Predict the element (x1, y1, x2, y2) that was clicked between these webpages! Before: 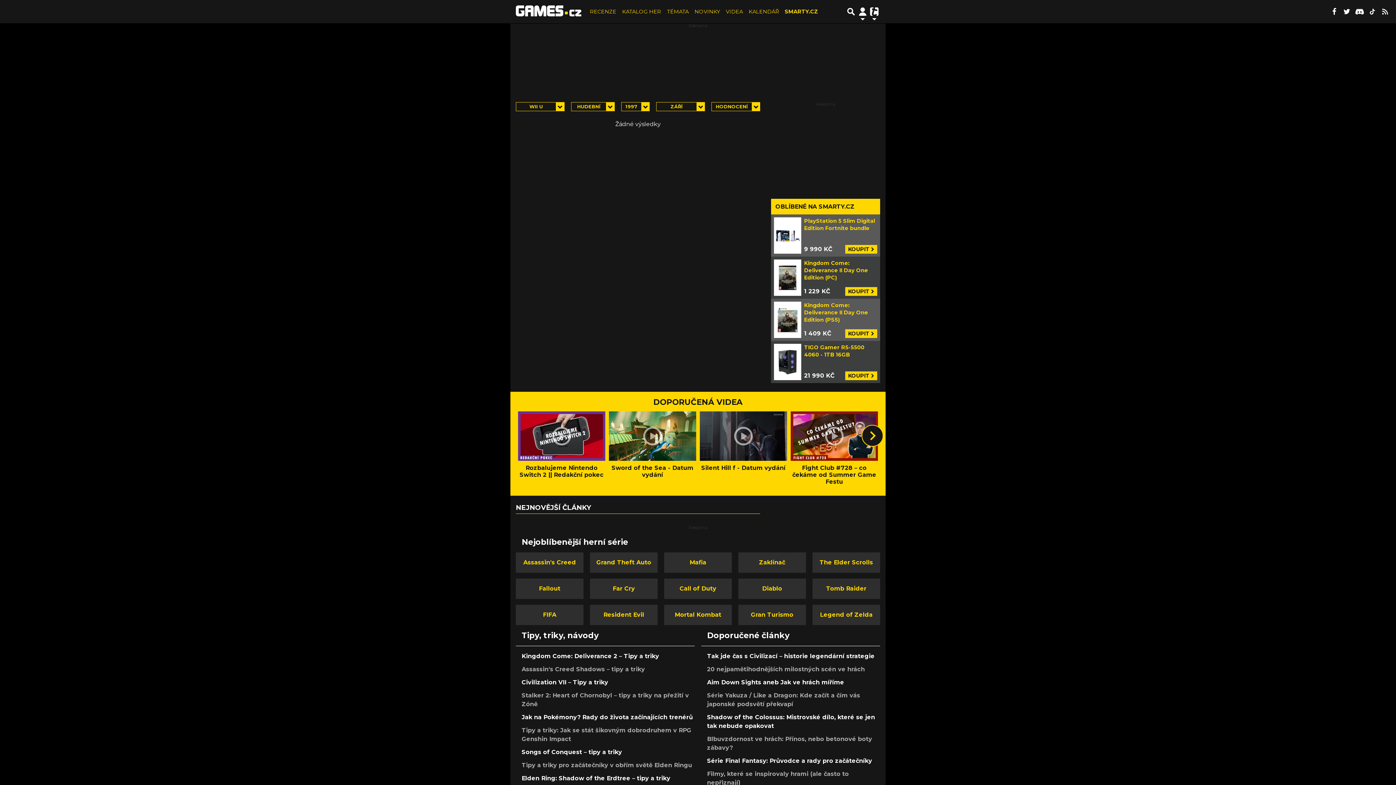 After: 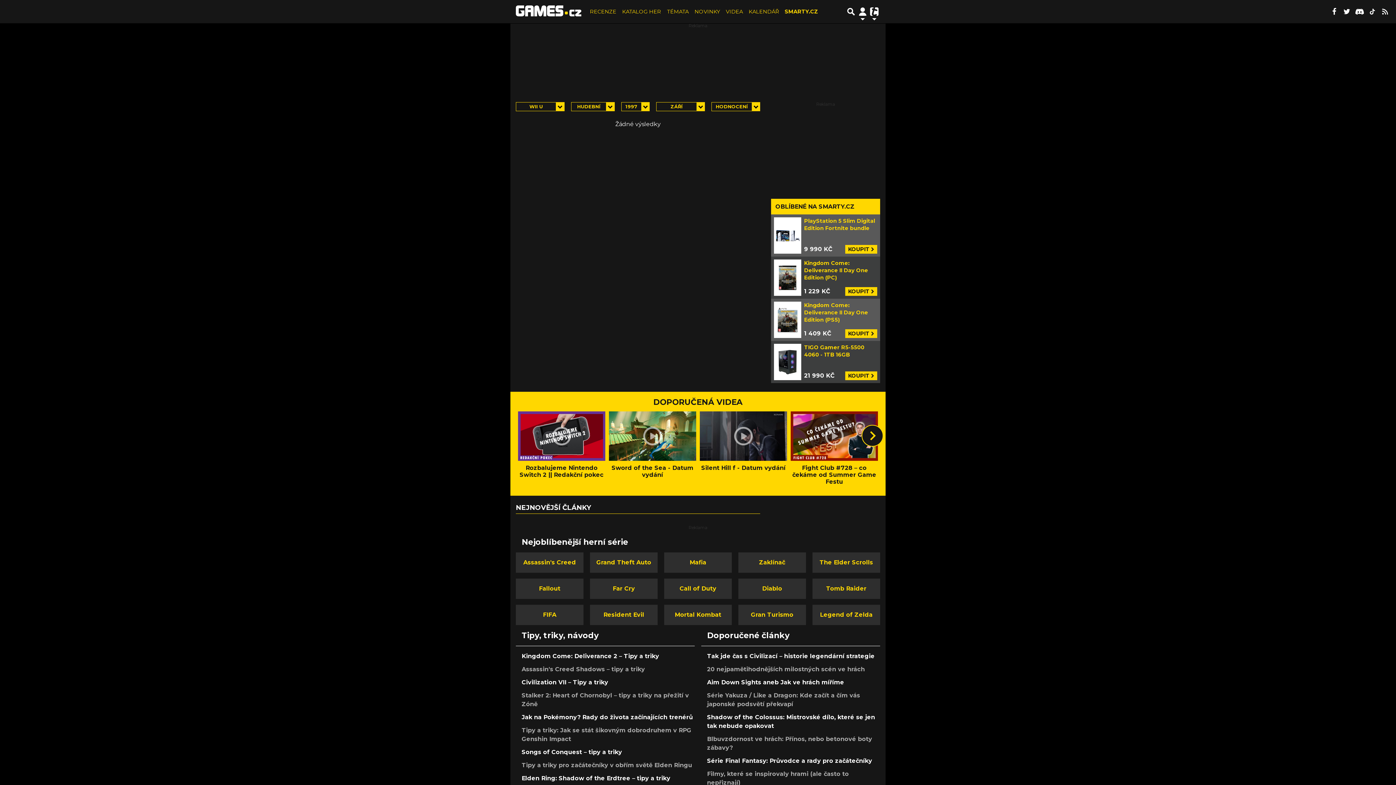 Action: bbox: (1367, 6, 1378, 17)